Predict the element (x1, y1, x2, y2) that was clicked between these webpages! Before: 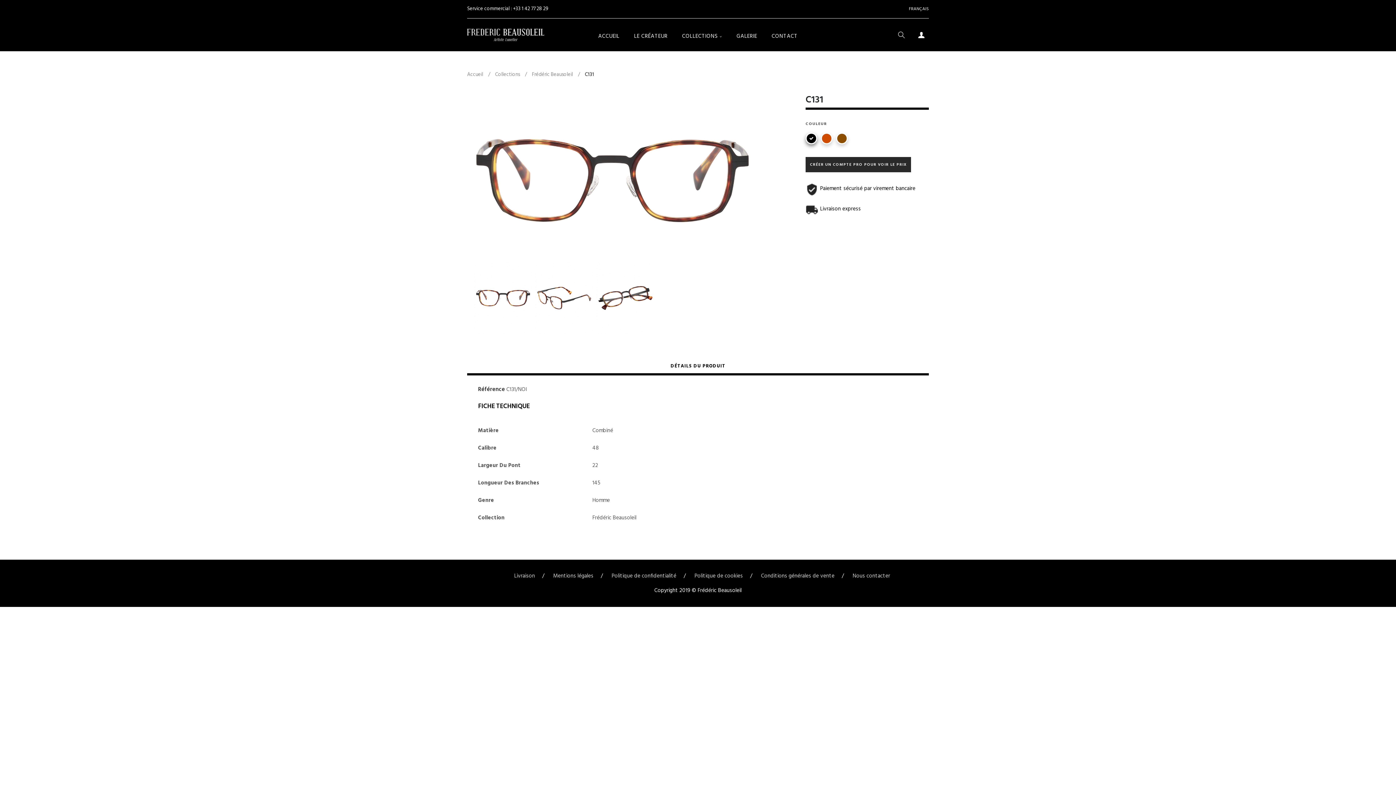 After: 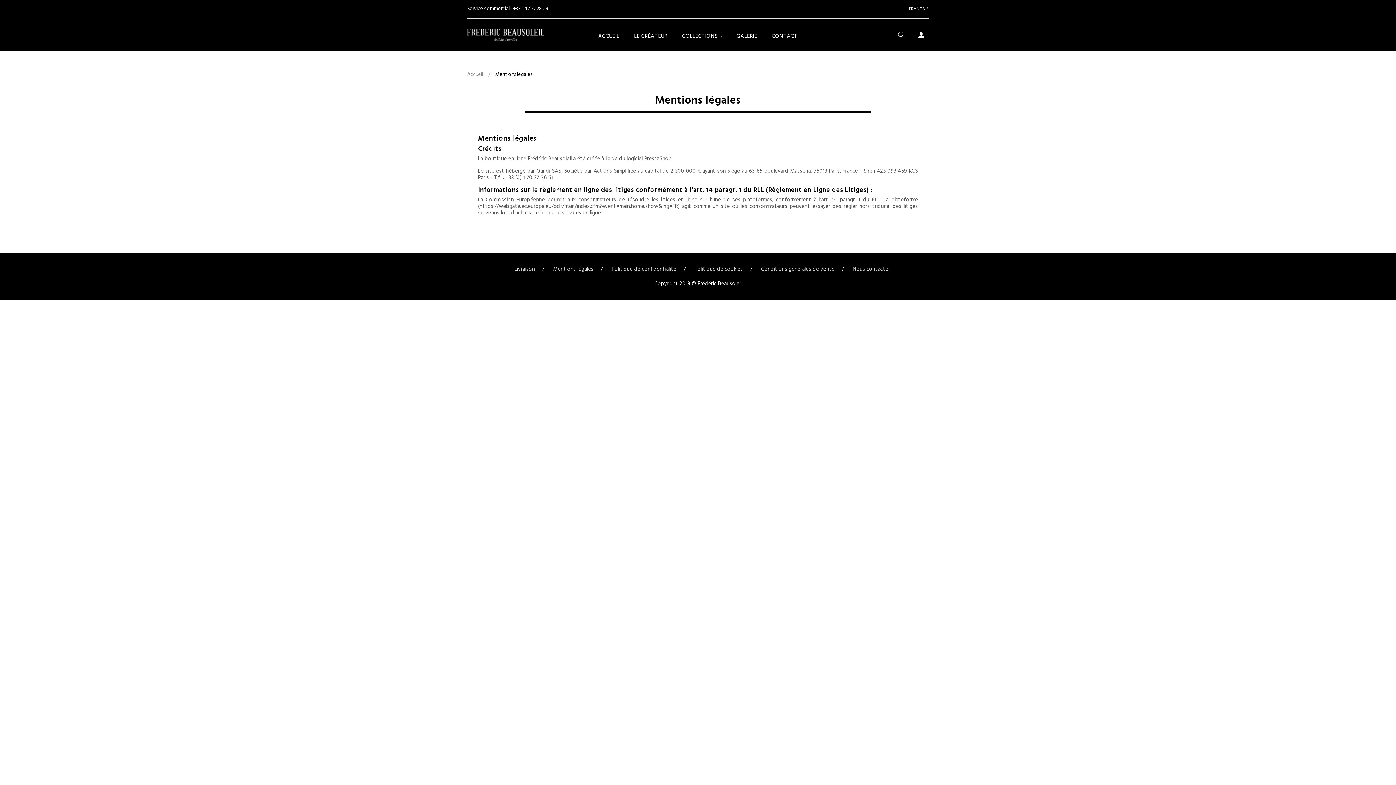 Action: bbox: (553, 571, 593, 580) label: Mentions légales